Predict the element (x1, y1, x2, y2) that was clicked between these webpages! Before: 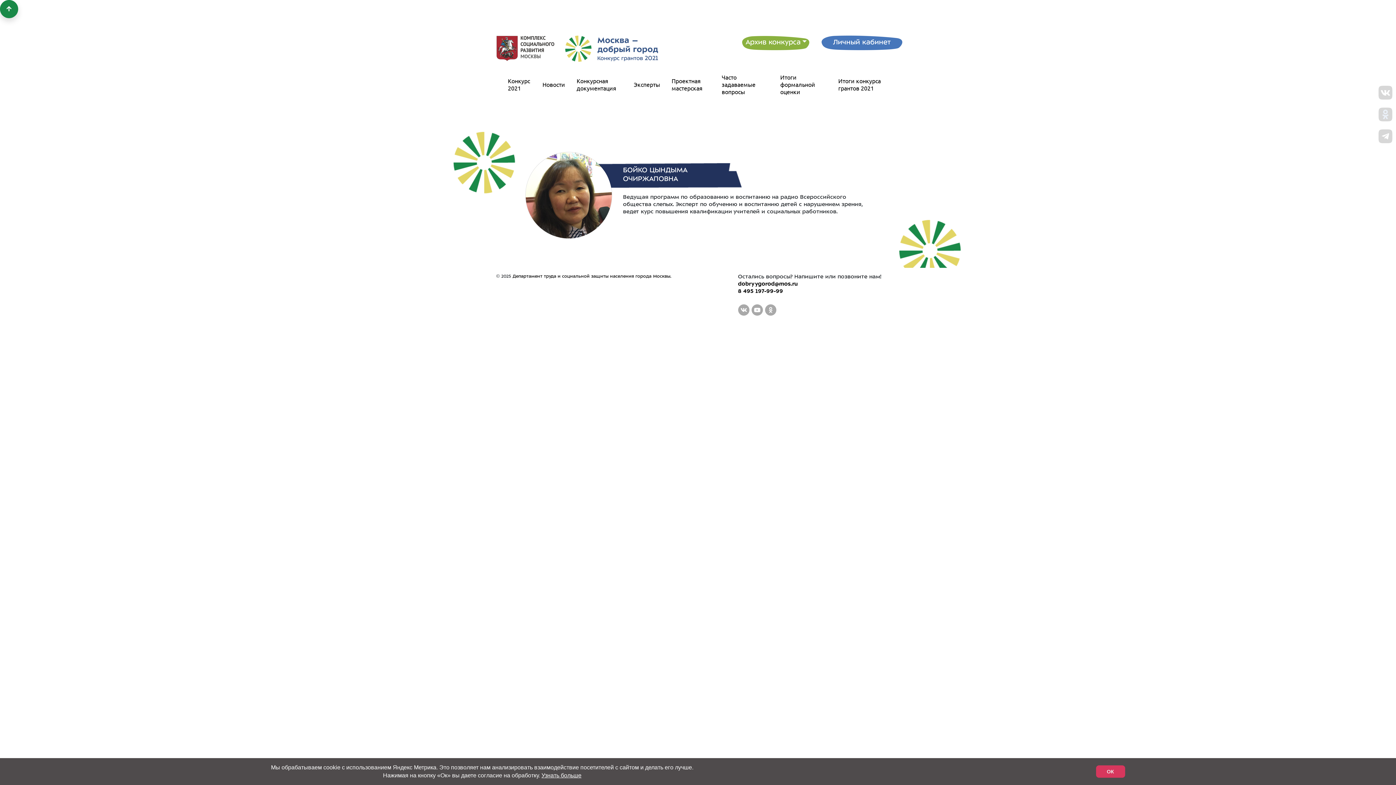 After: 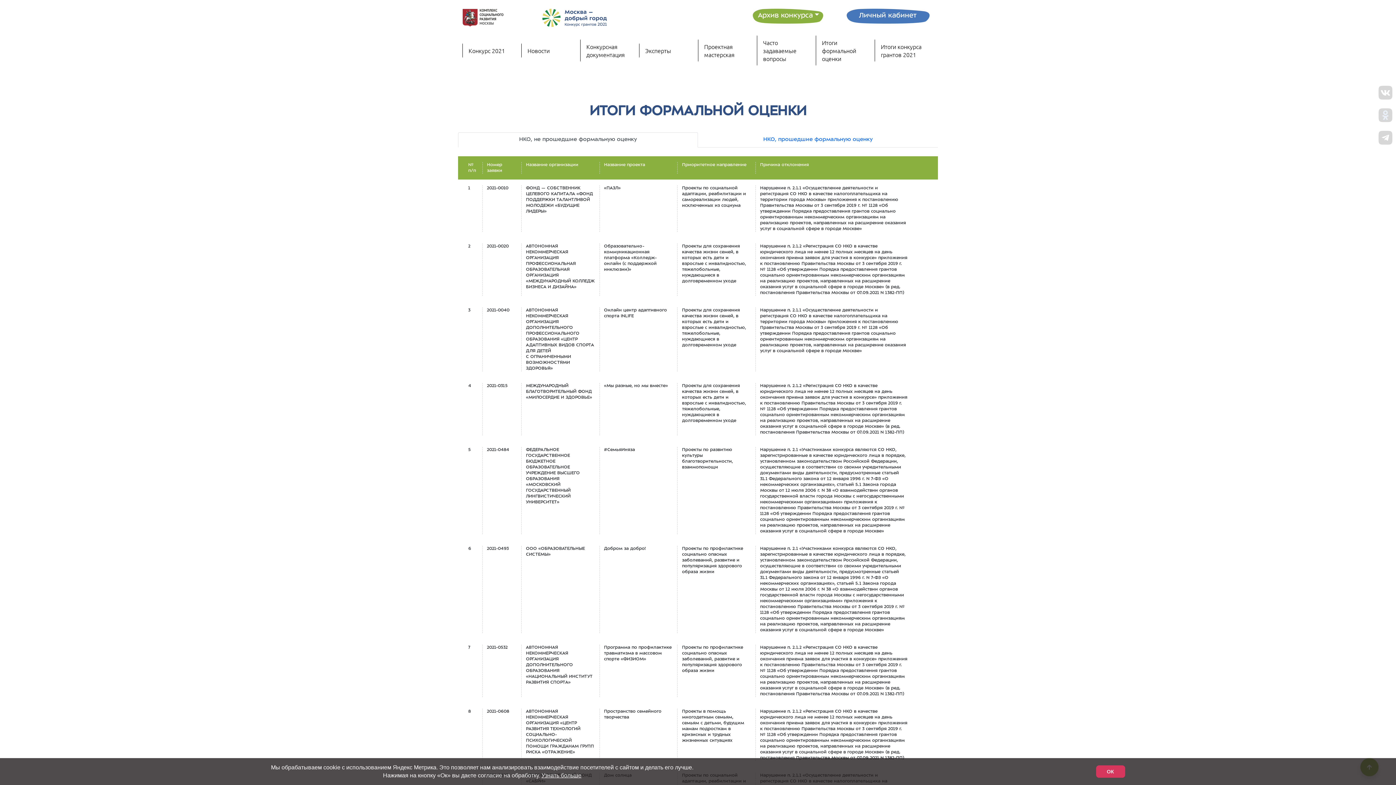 Action: bbox: (774, 70, 832, 98) label: Итоги формальной оценки